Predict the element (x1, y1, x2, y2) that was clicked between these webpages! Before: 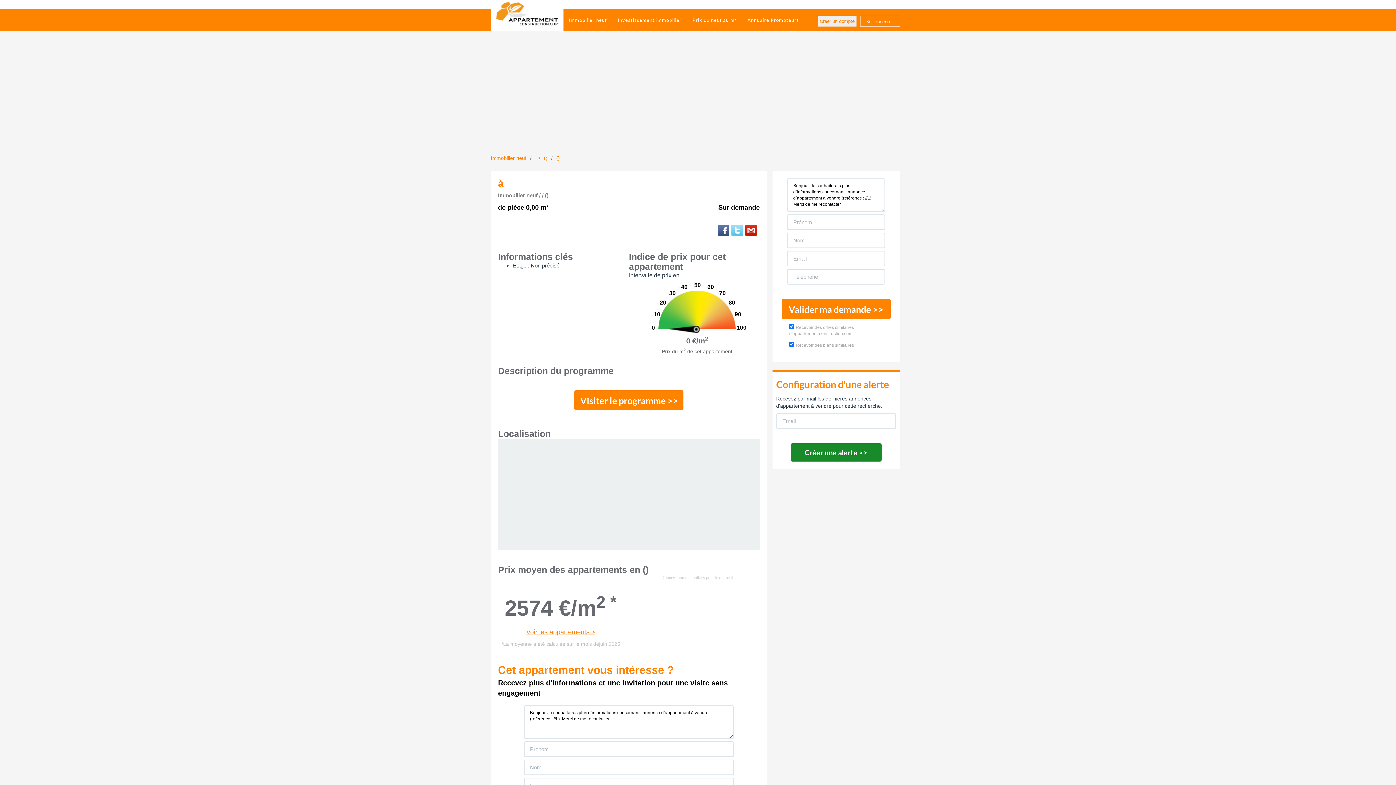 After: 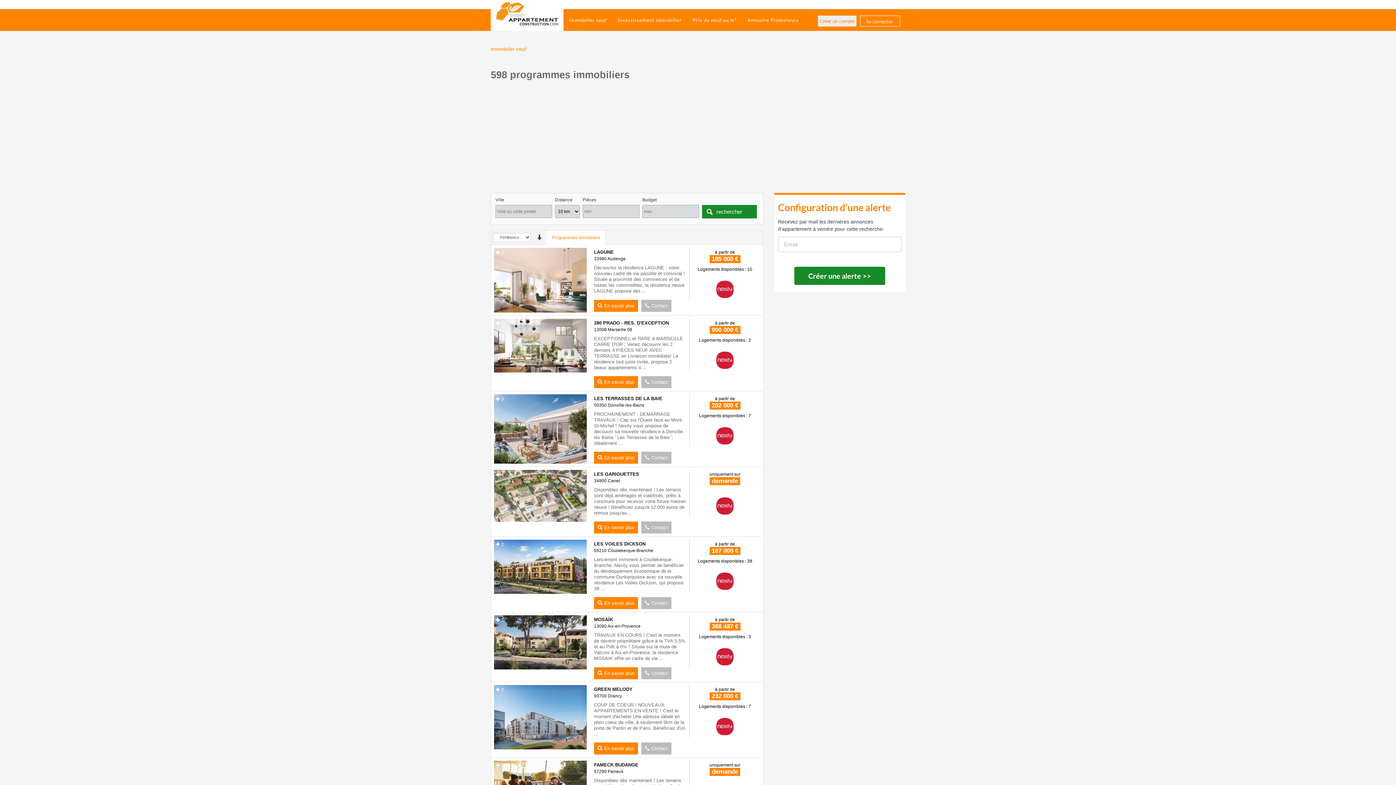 Action: bbox: (556, 155, 560, 161) label: ()